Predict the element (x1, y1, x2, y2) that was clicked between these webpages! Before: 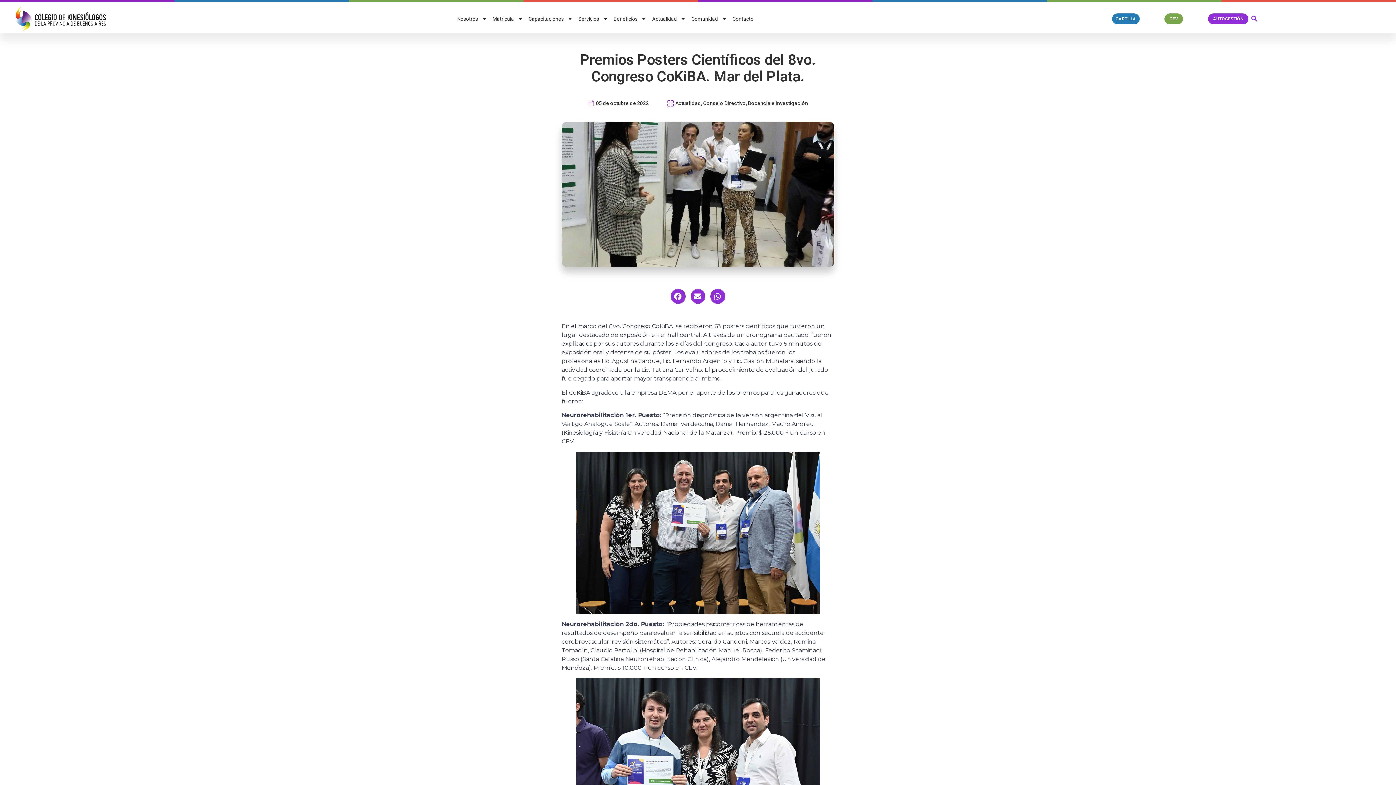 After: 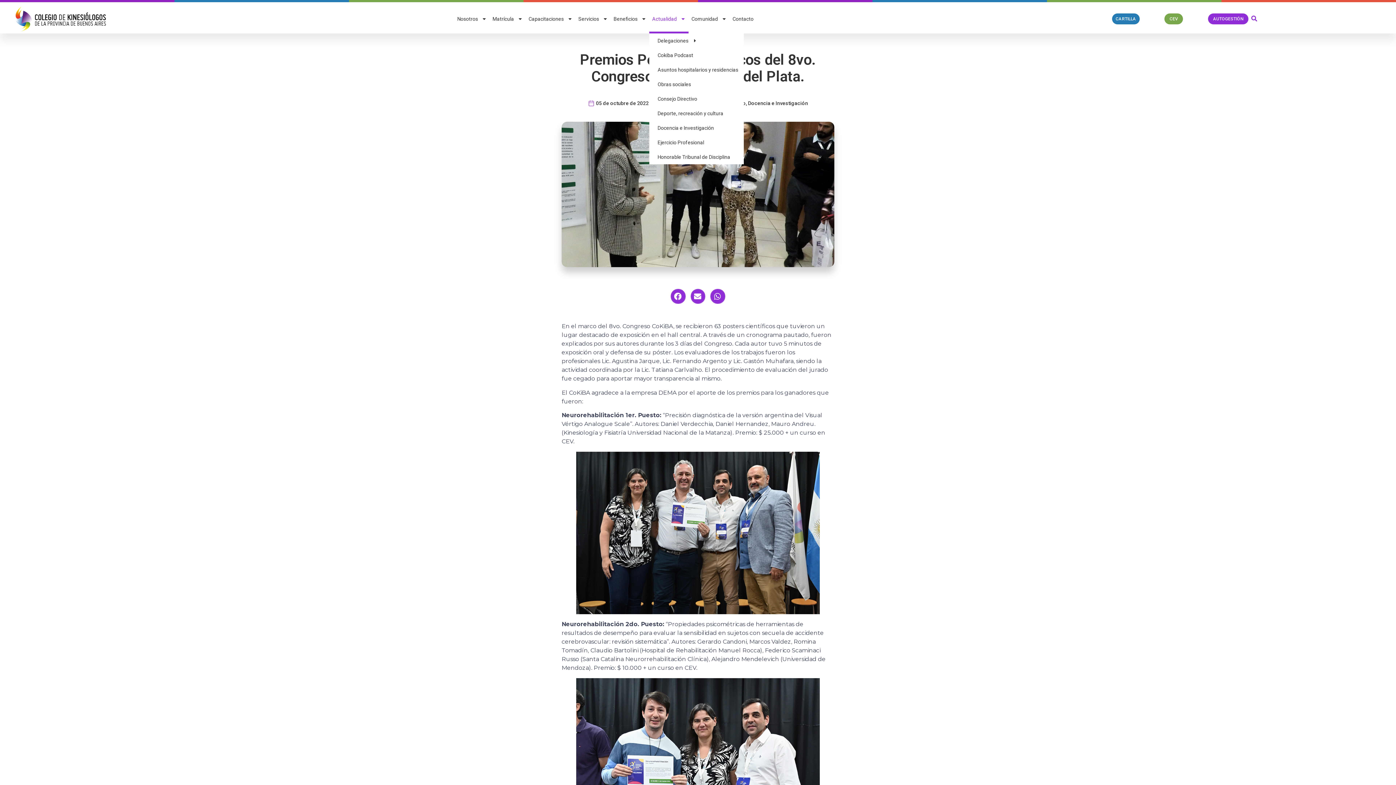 Action: bbox: (649, 4, 688, 33) label: Actualidad